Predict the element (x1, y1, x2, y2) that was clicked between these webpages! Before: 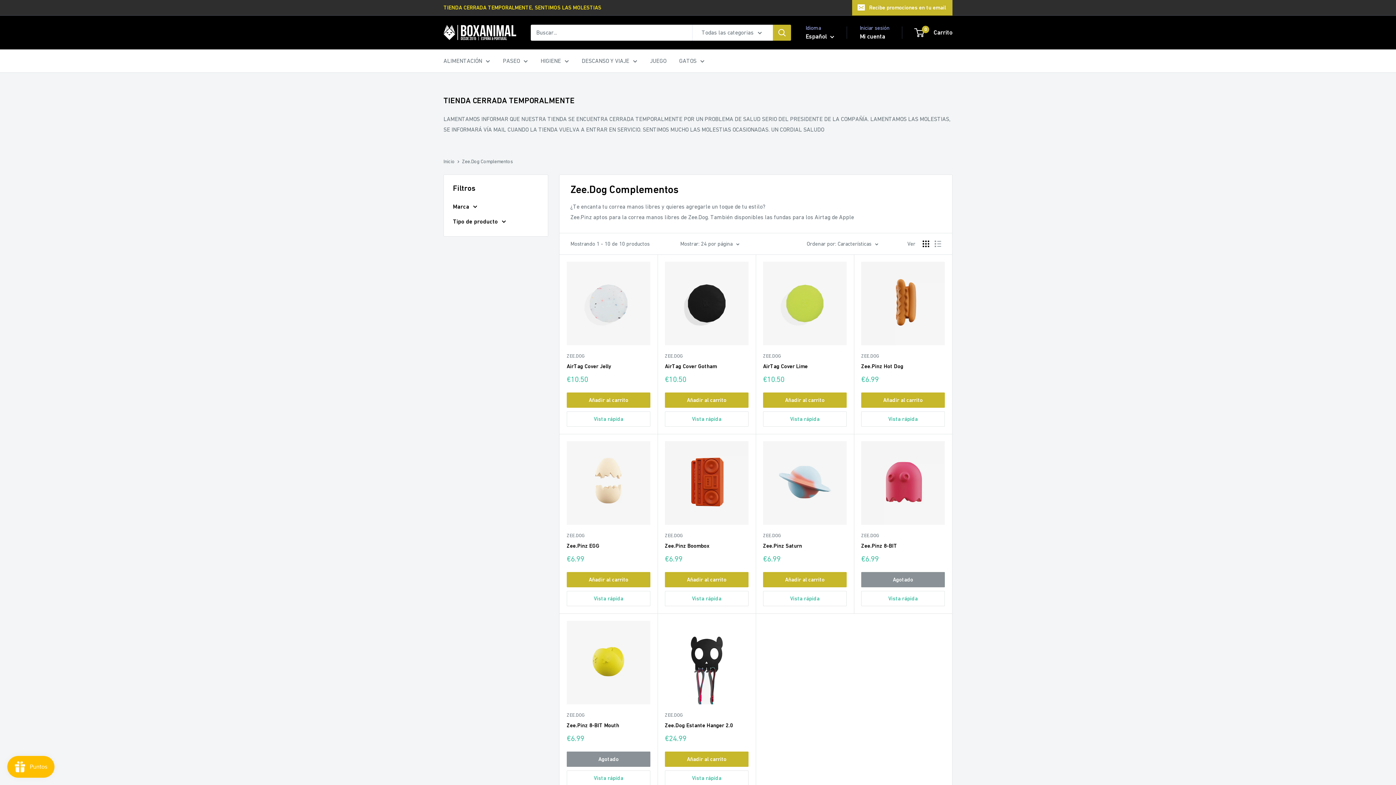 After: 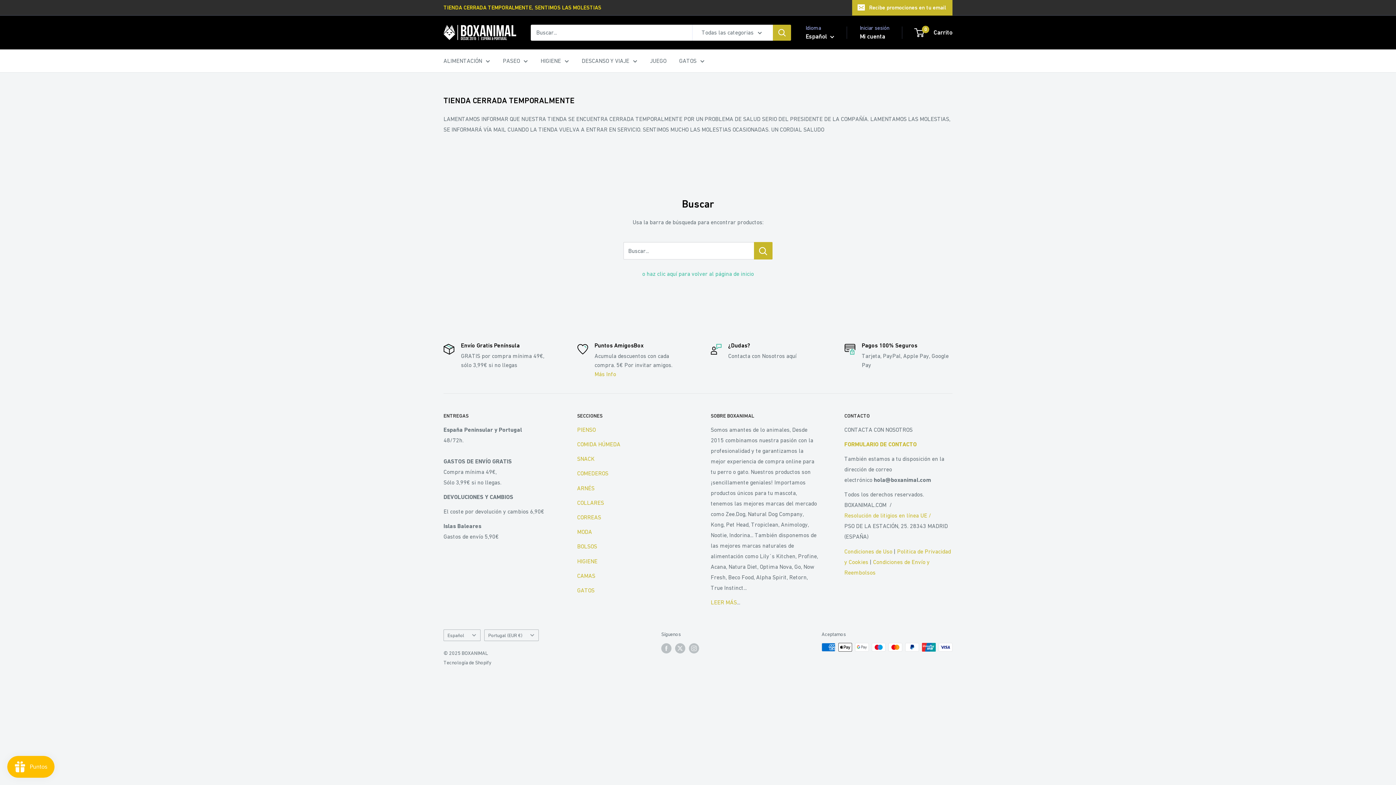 Action: label: Buscar bbox: (773, 24, 791, 40)